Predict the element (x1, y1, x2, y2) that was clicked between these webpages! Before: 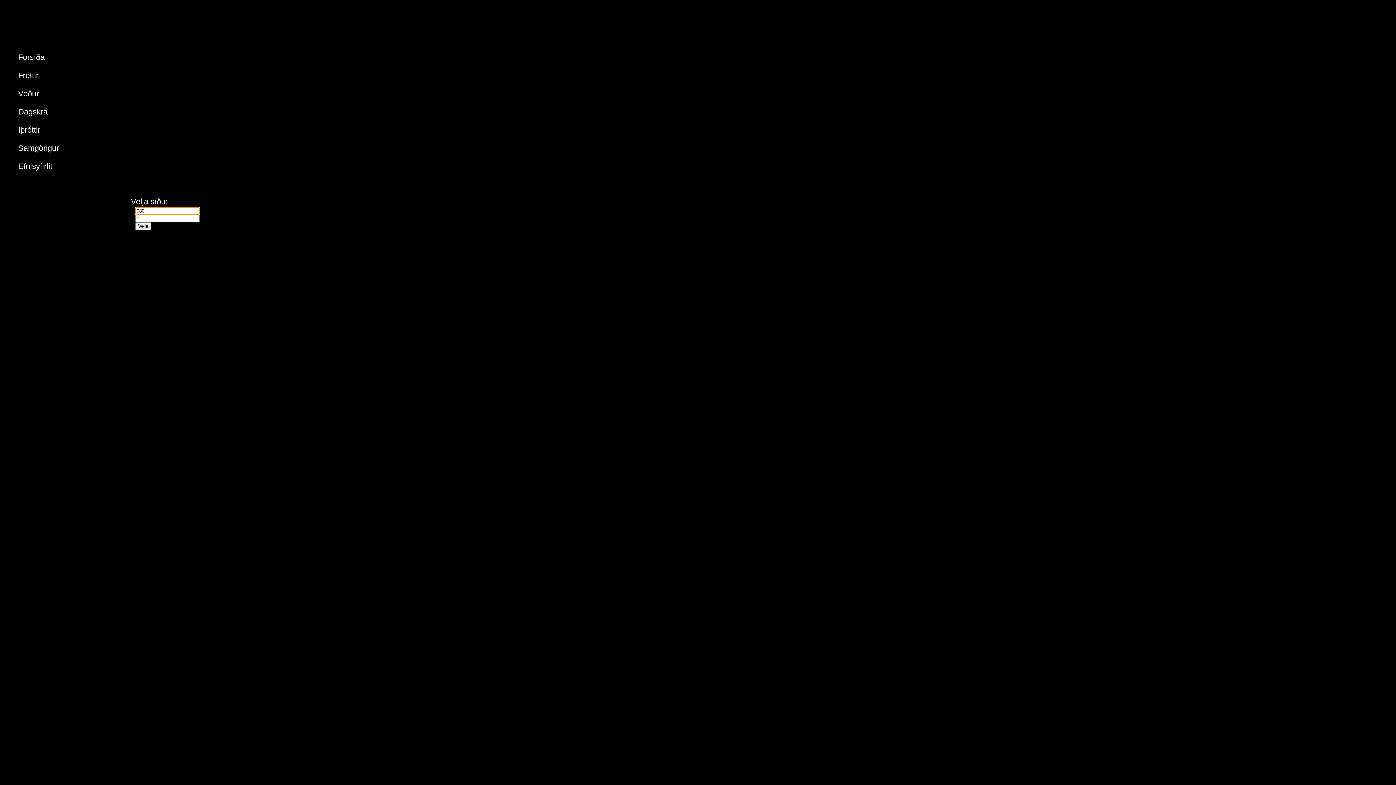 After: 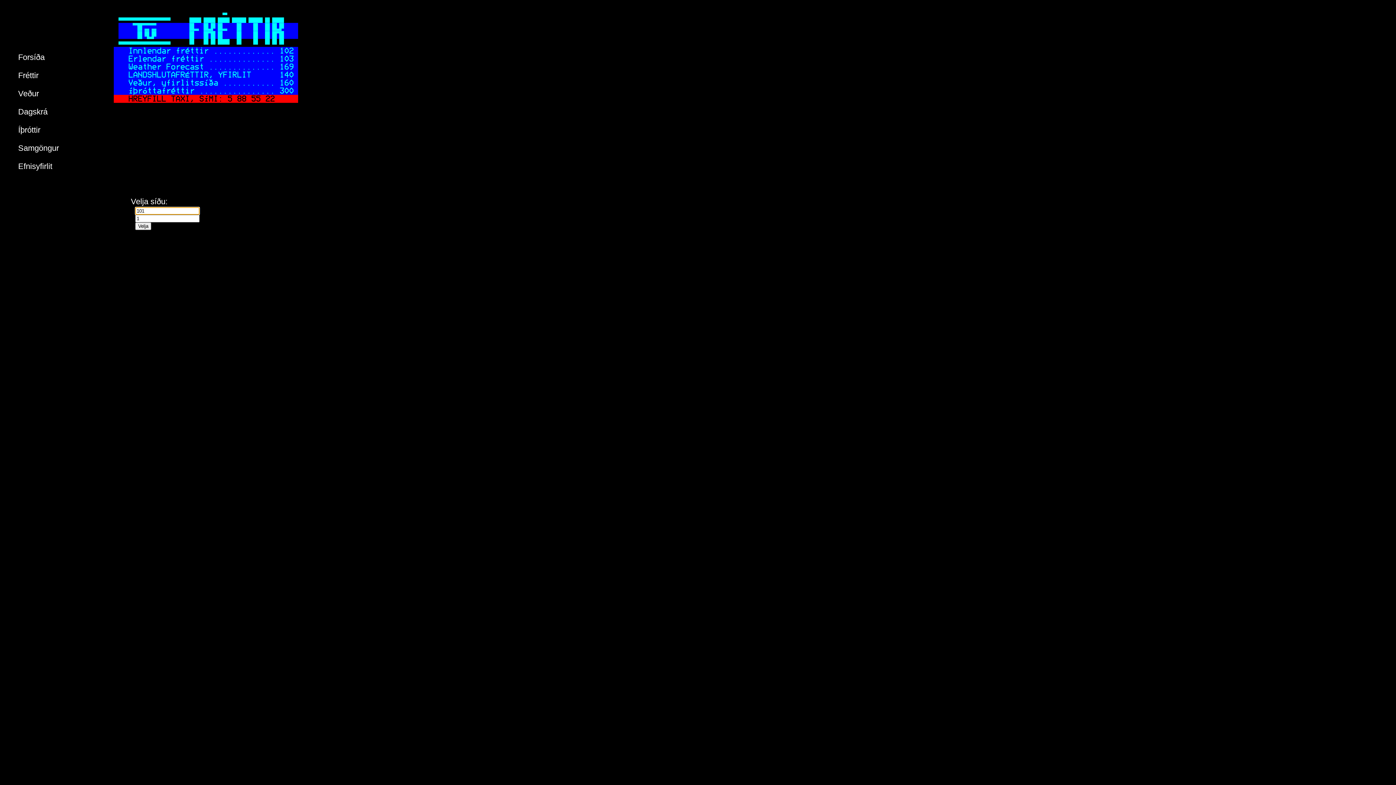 Action: bbox: (18, 70, 38, 80) label: Fréttir